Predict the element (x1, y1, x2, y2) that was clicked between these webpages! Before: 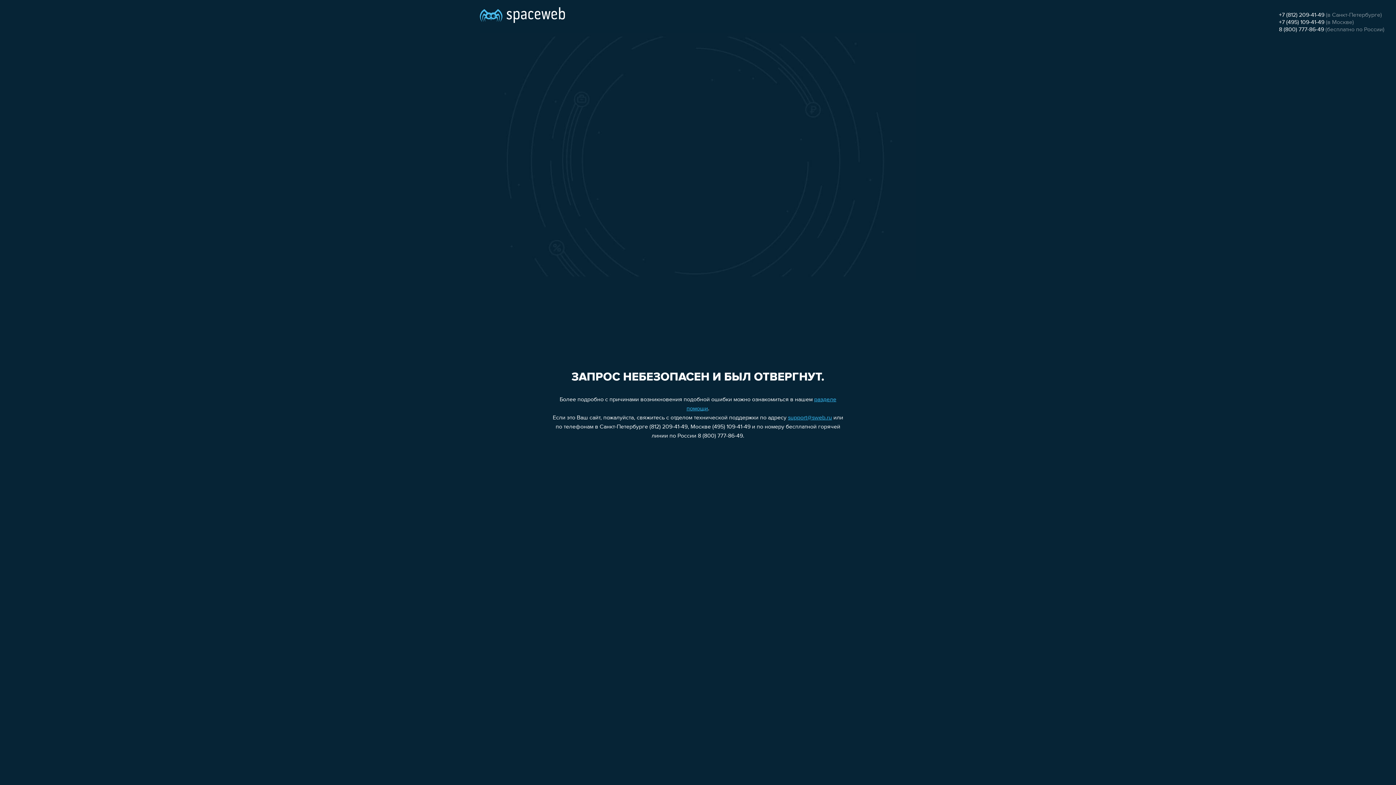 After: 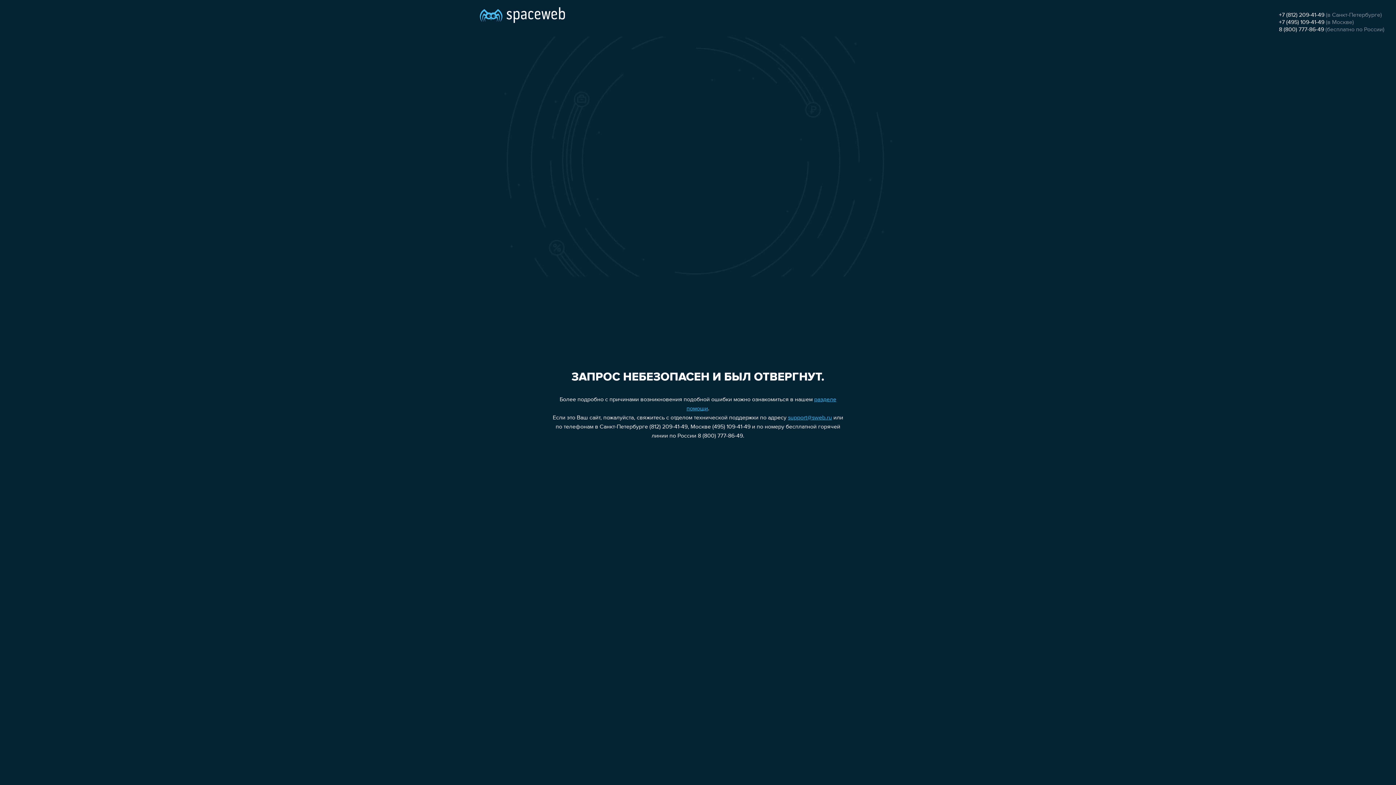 Action: bbox: (1279, 12, 1324, 18) label: +7 (812) 209-41-49